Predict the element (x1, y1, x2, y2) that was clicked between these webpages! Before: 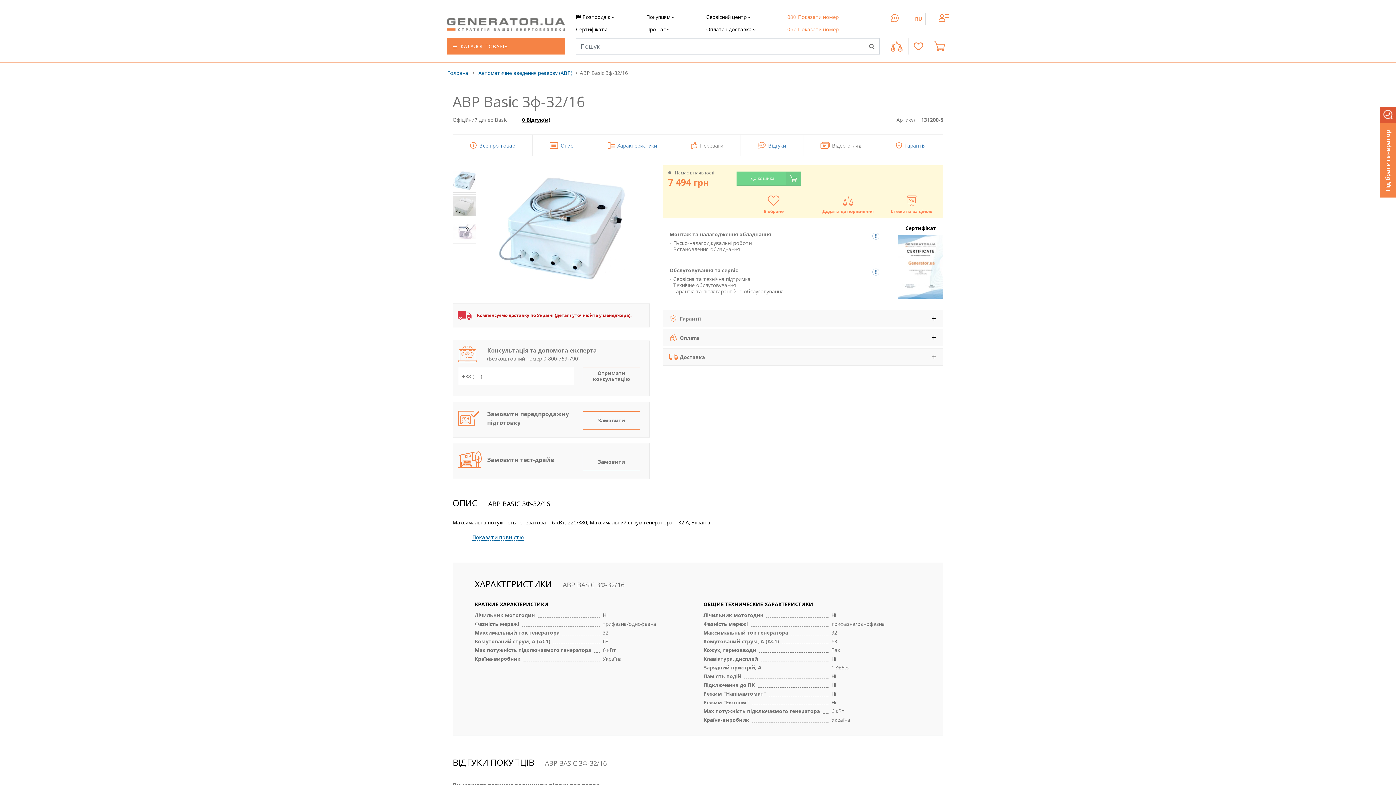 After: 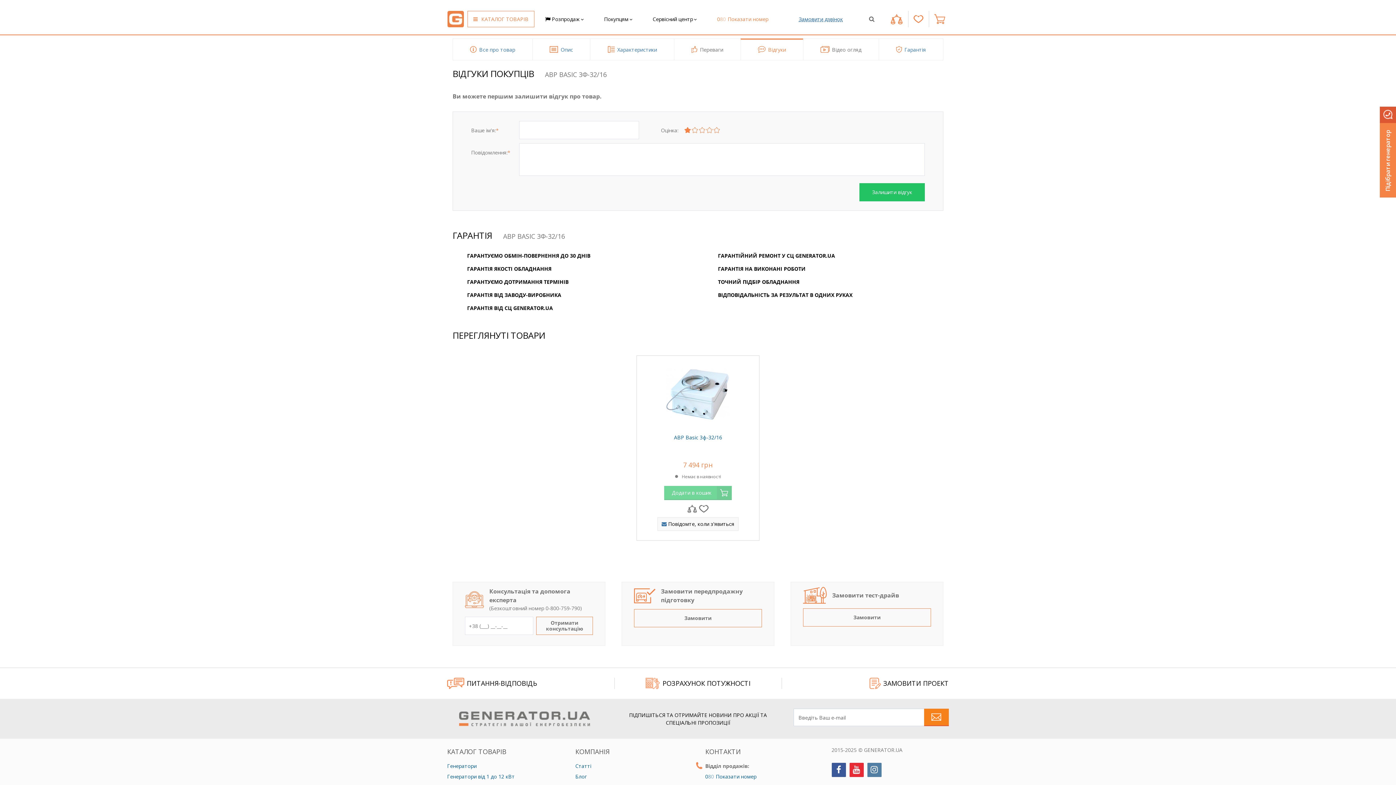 Action: label: Відгуки bbox: (758, 141, 787, 149)